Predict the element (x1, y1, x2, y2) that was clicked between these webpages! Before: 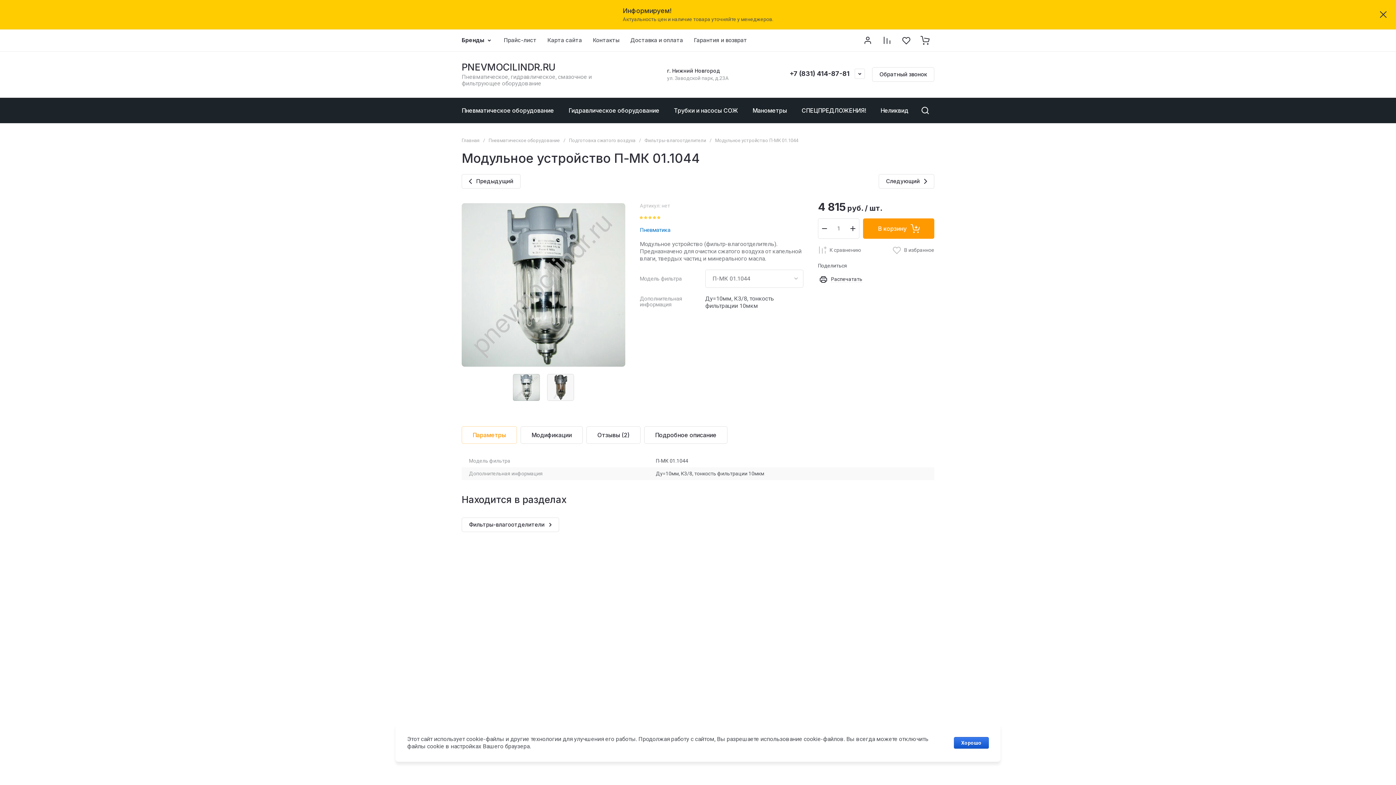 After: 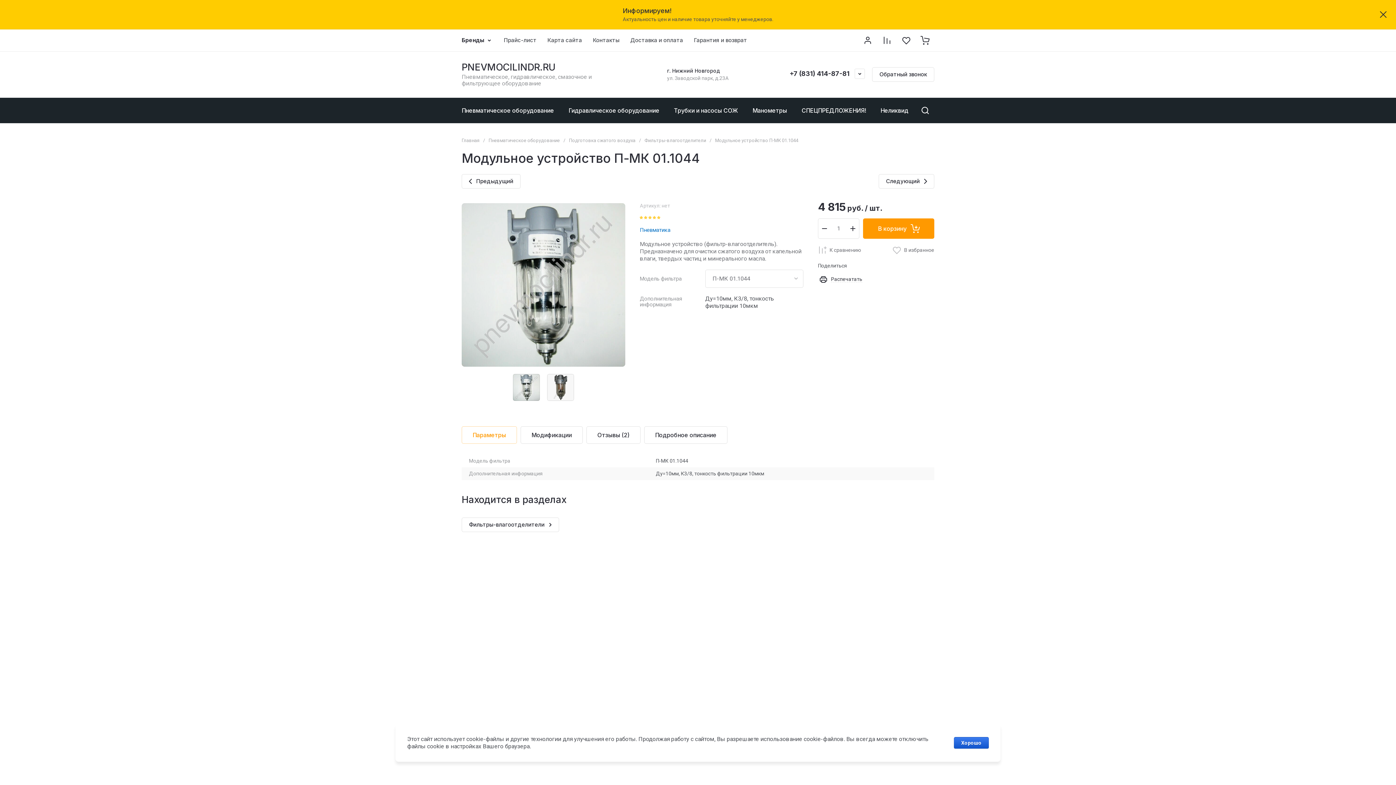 Action: bbox: (547, 374, 574, 401)